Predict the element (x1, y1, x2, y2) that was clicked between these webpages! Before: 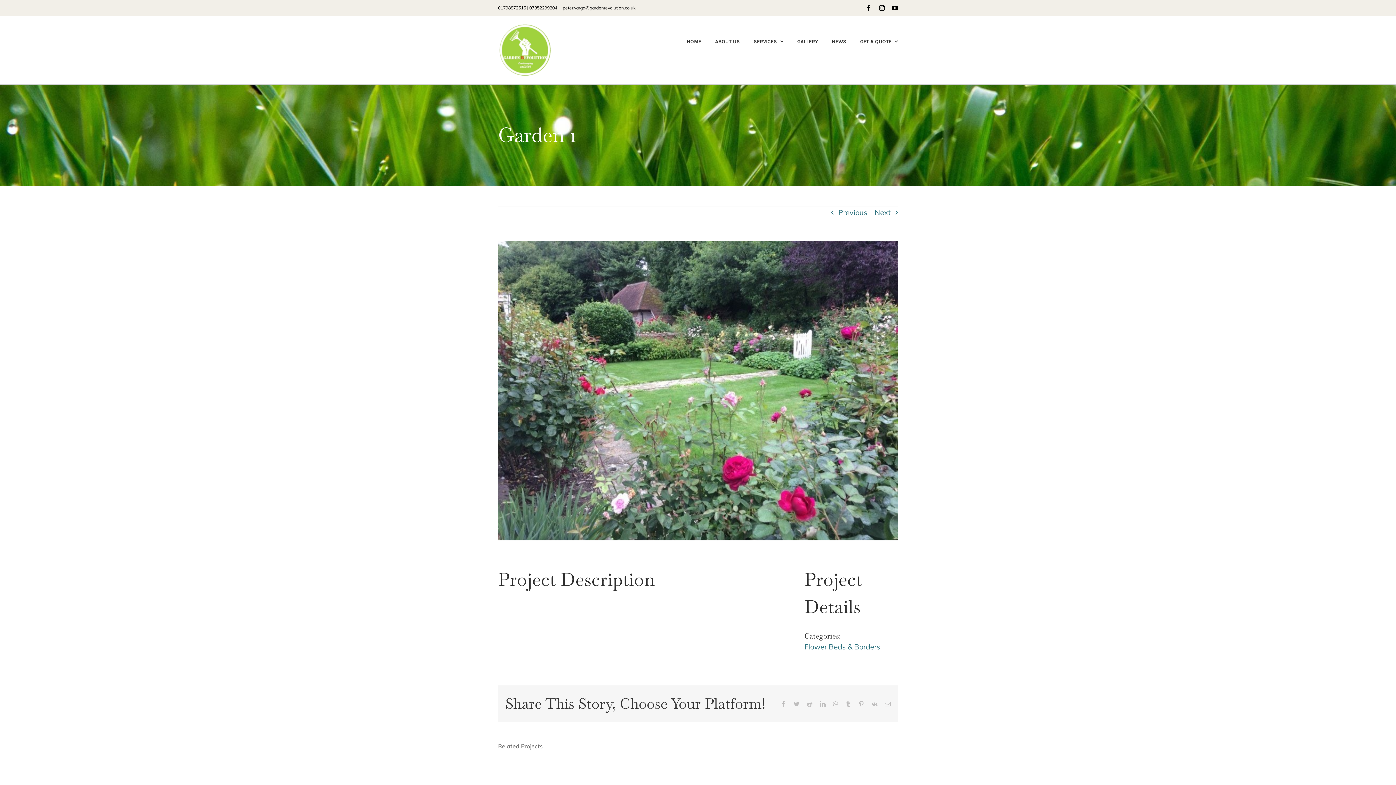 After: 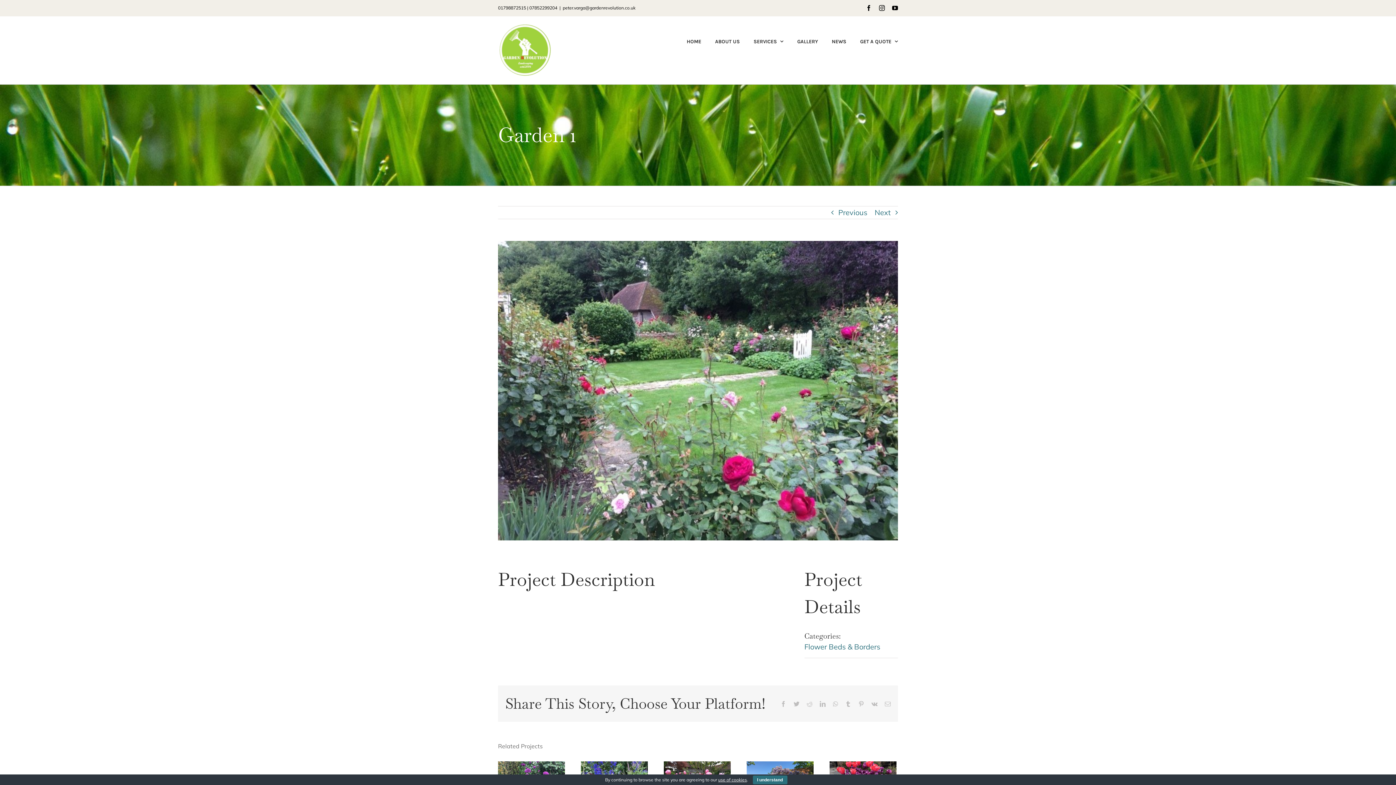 Action: label: Reddit bbox: (806, 701, 812, 707)